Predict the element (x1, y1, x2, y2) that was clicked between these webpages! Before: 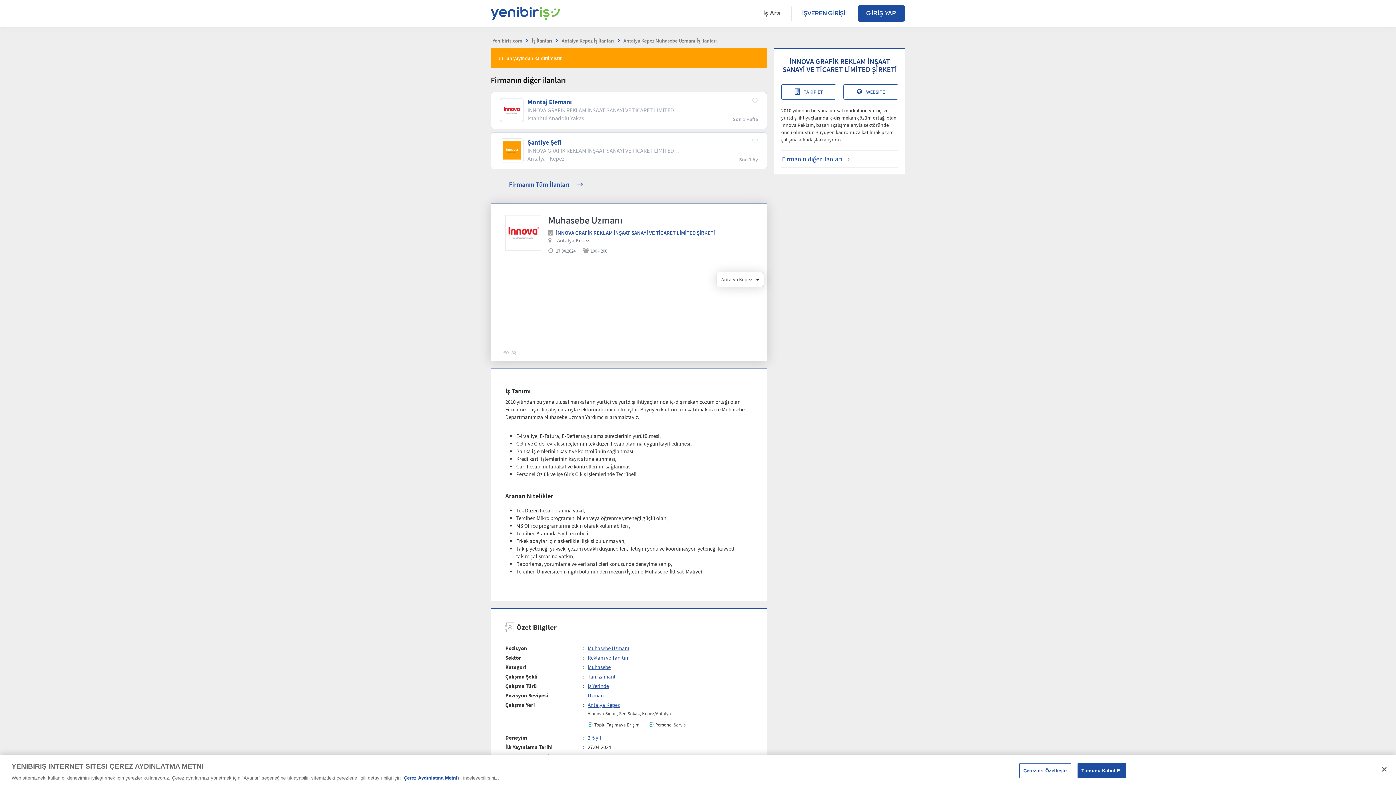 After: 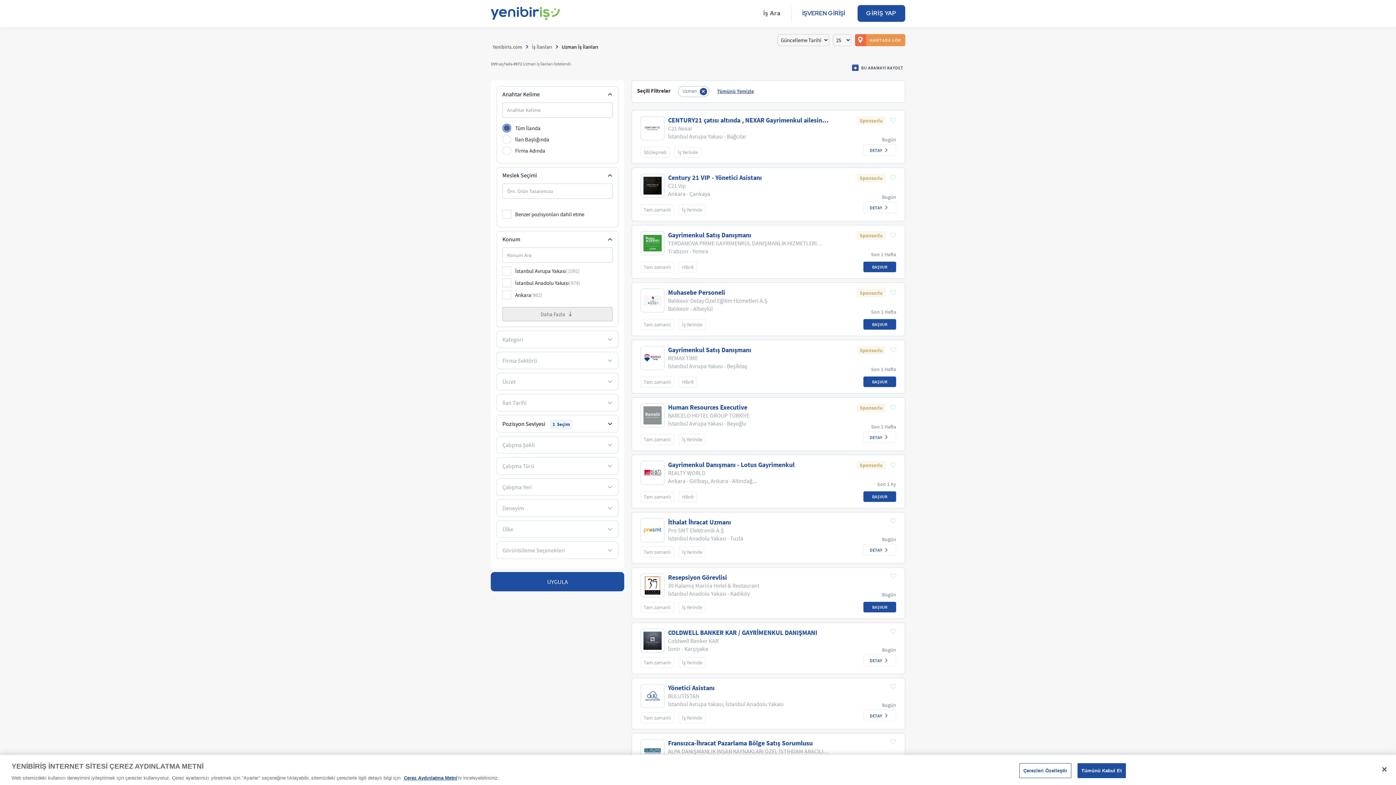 Action: bbox: (587, 692, 603, 699) label: Uzman